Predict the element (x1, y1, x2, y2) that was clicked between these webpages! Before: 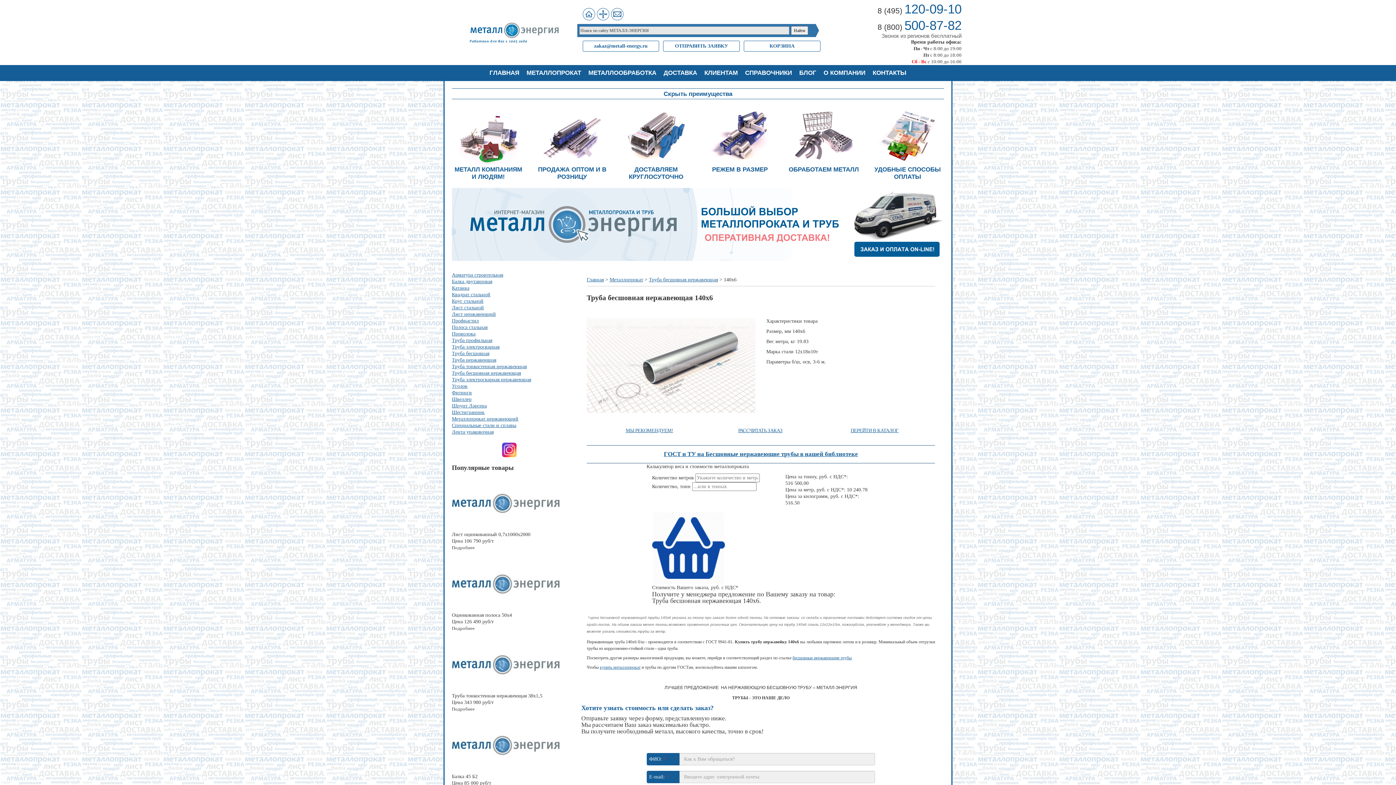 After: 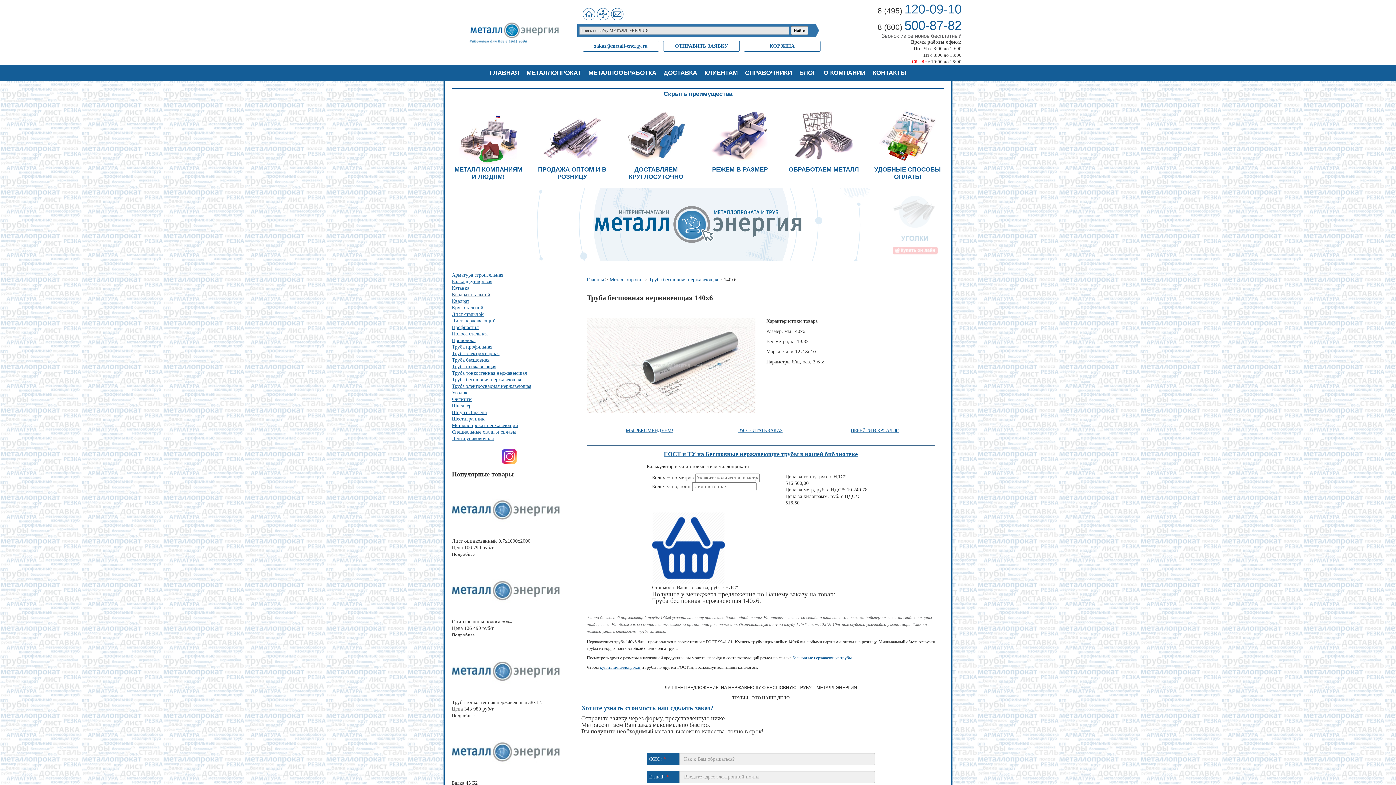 Action: label: Квадрат стальной bbox: (452, 291, 490, 297)